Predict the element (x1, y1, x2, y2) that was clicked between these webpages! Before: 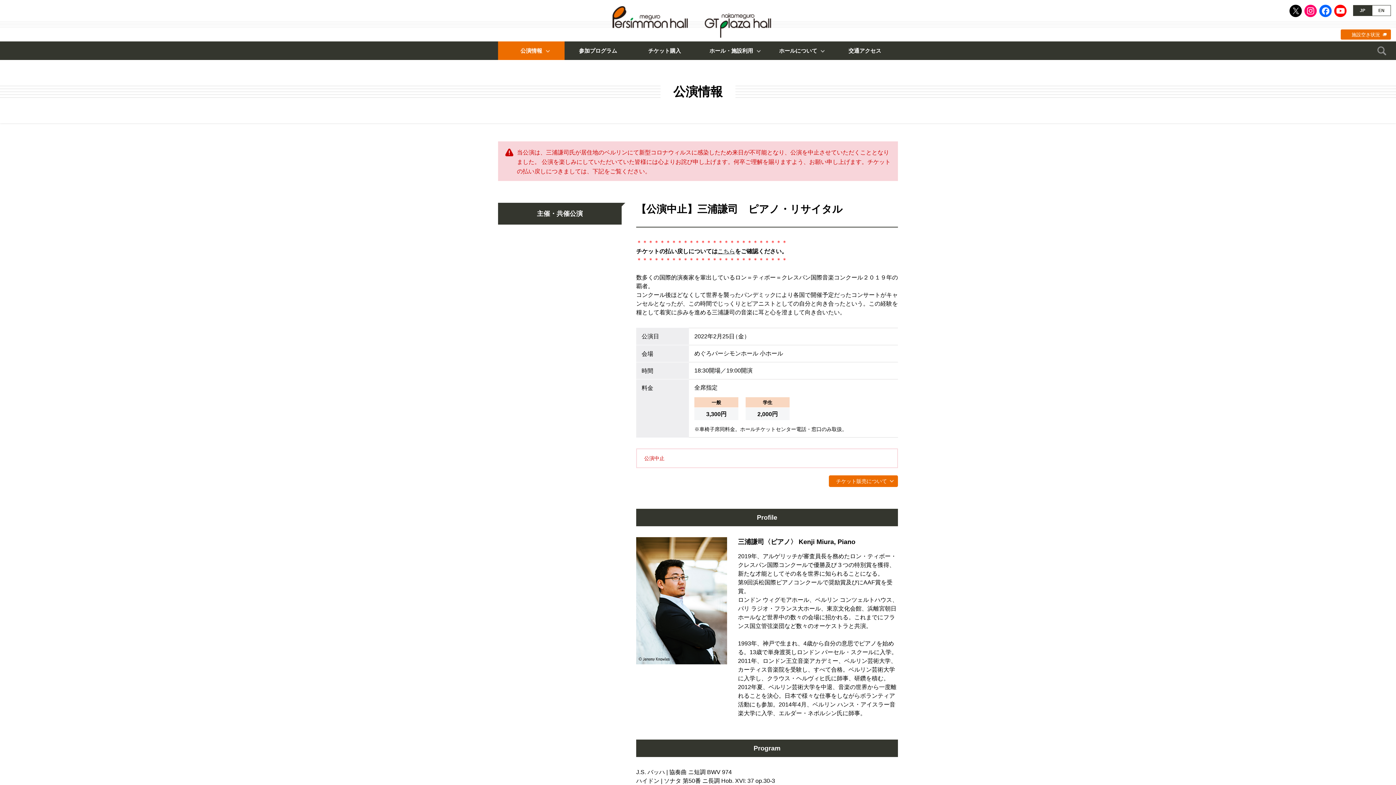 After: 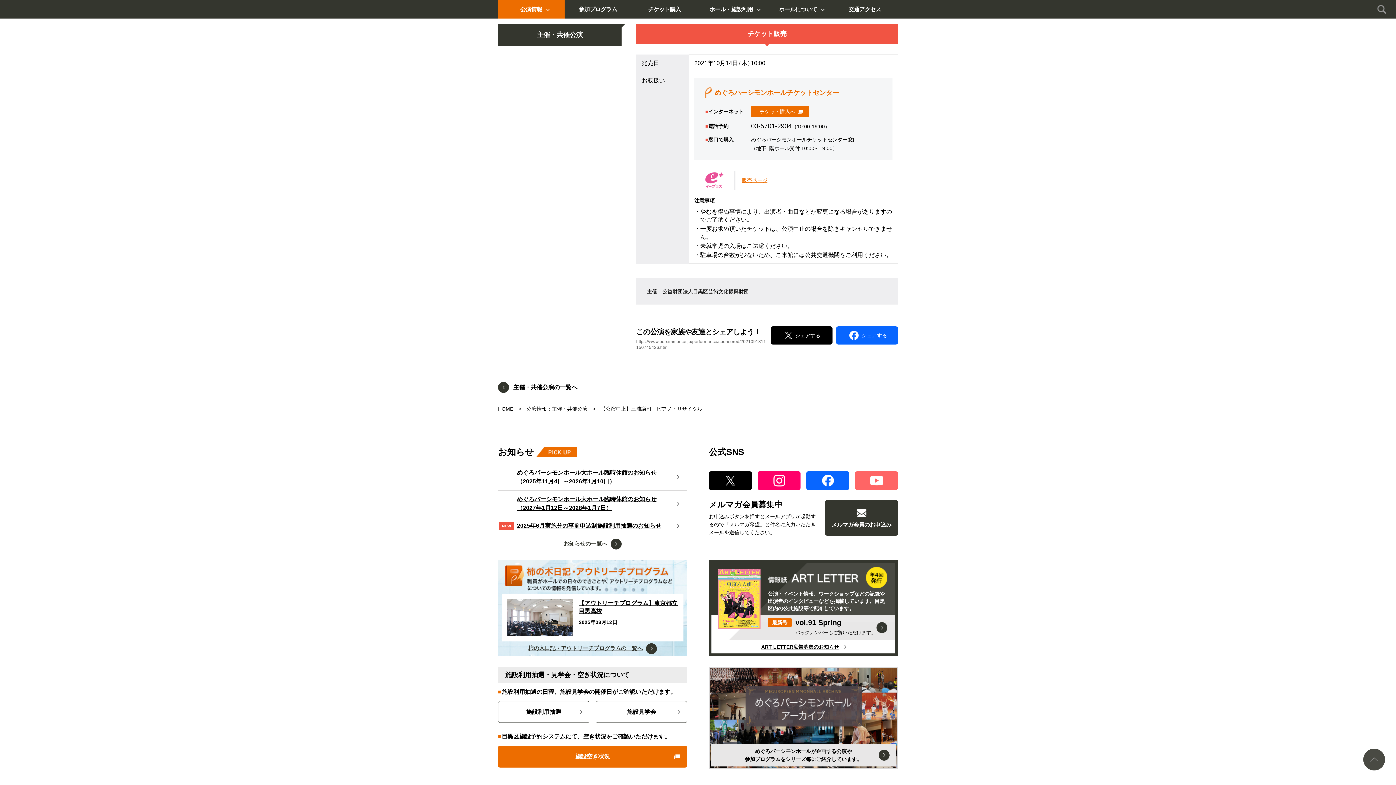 Action: bbox: (829, 475, 898, 487) label: チケット販売について